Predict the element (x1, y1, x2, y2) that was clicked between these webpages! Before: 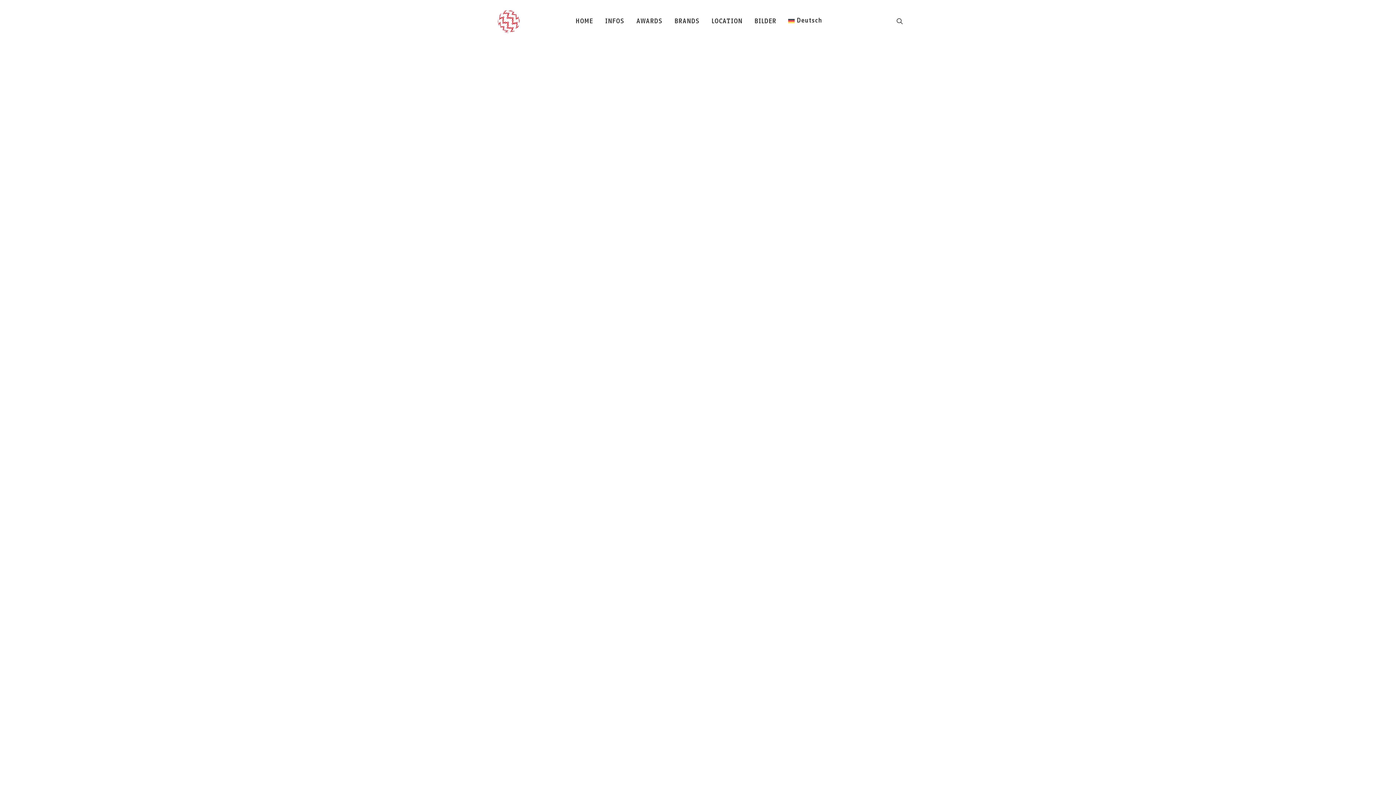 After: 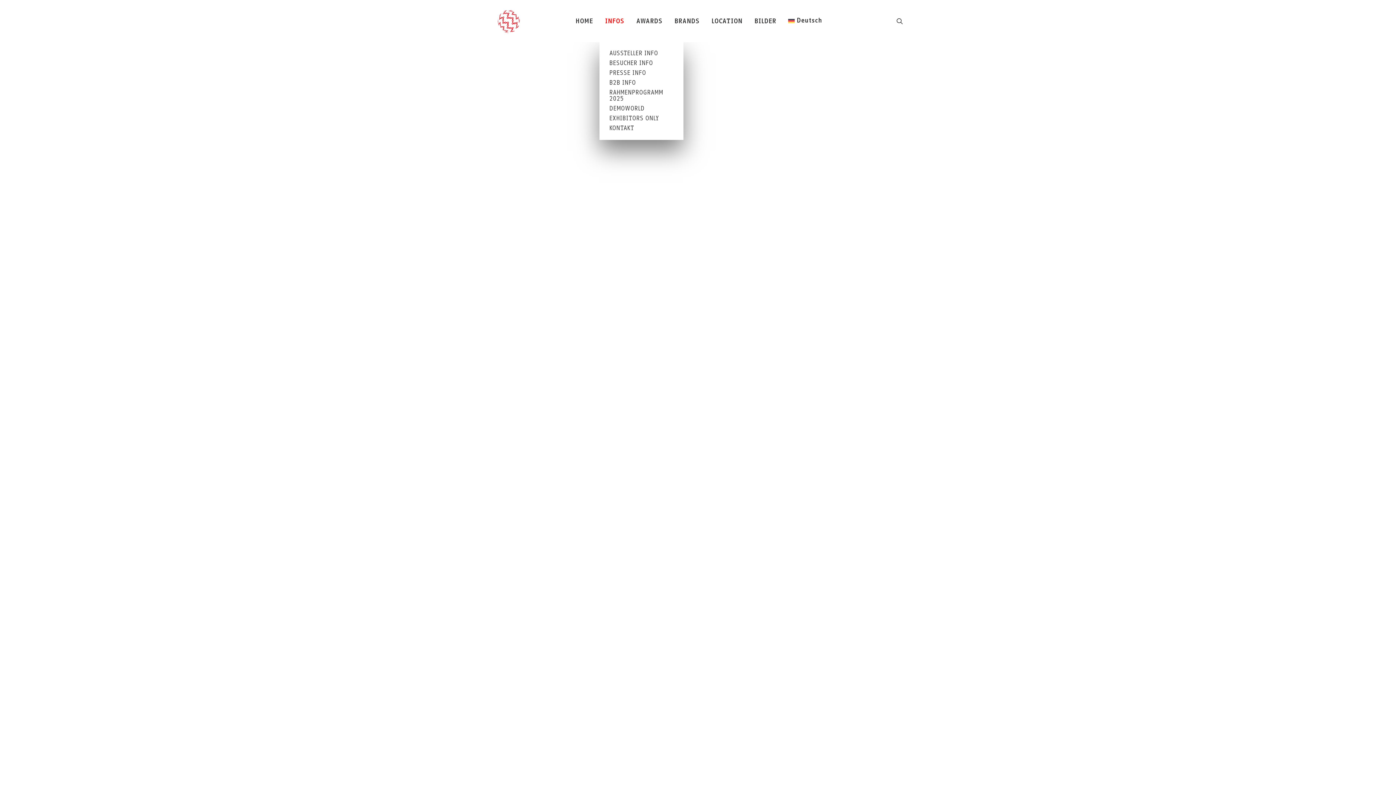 Action: label: INFOS bbox: (600, 0, 629, 42)